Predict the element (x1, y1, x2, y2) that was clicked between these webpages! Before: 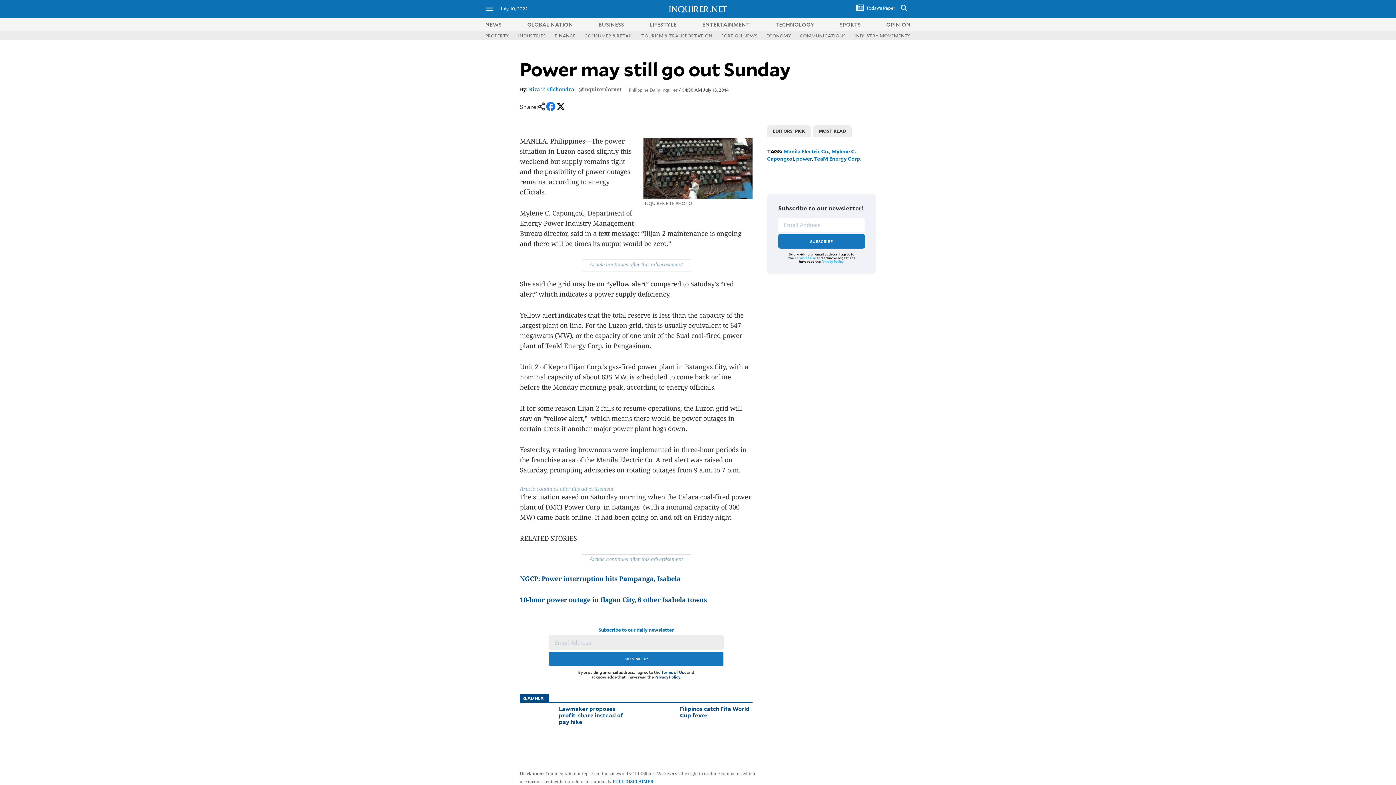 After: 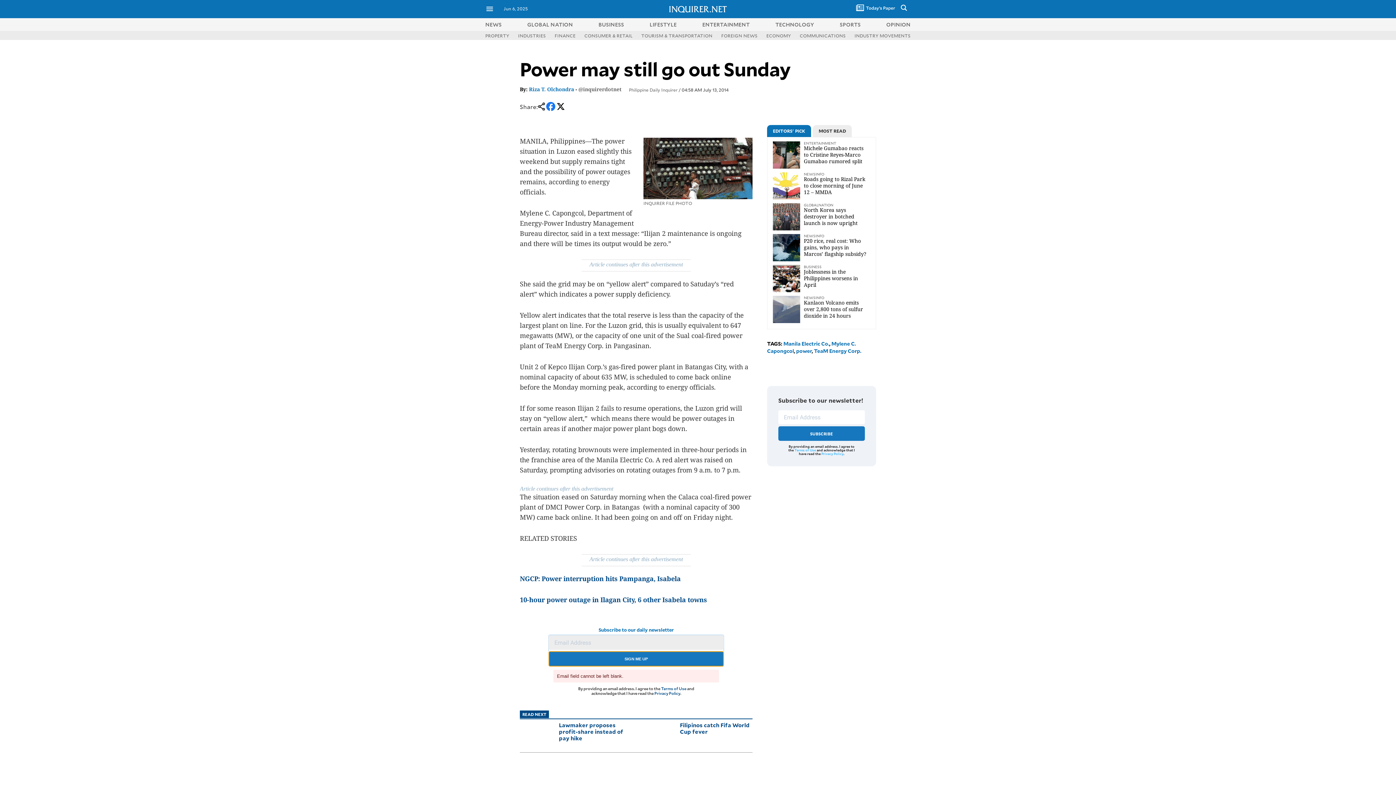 Action: label: SIGN ME UP bbox: (549, 652, 723, 666)